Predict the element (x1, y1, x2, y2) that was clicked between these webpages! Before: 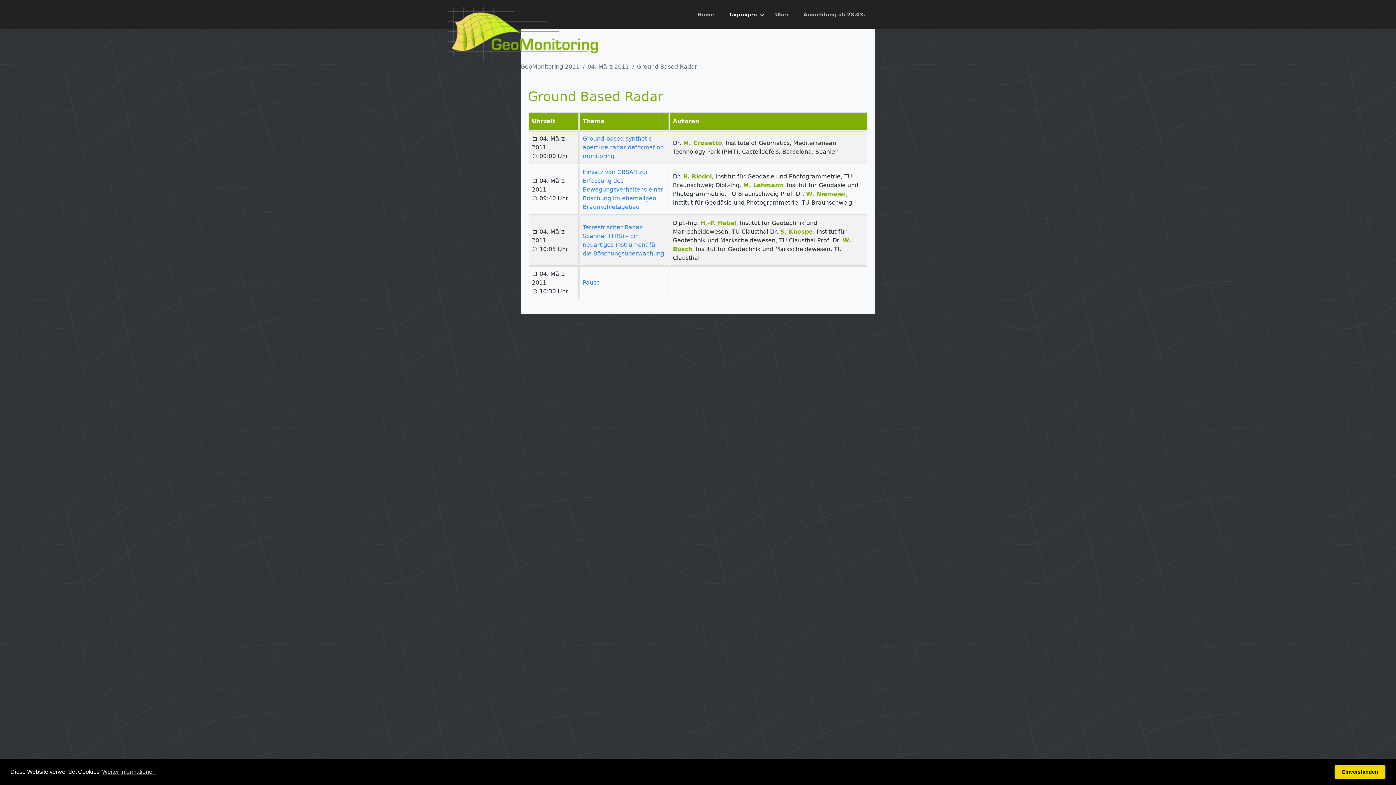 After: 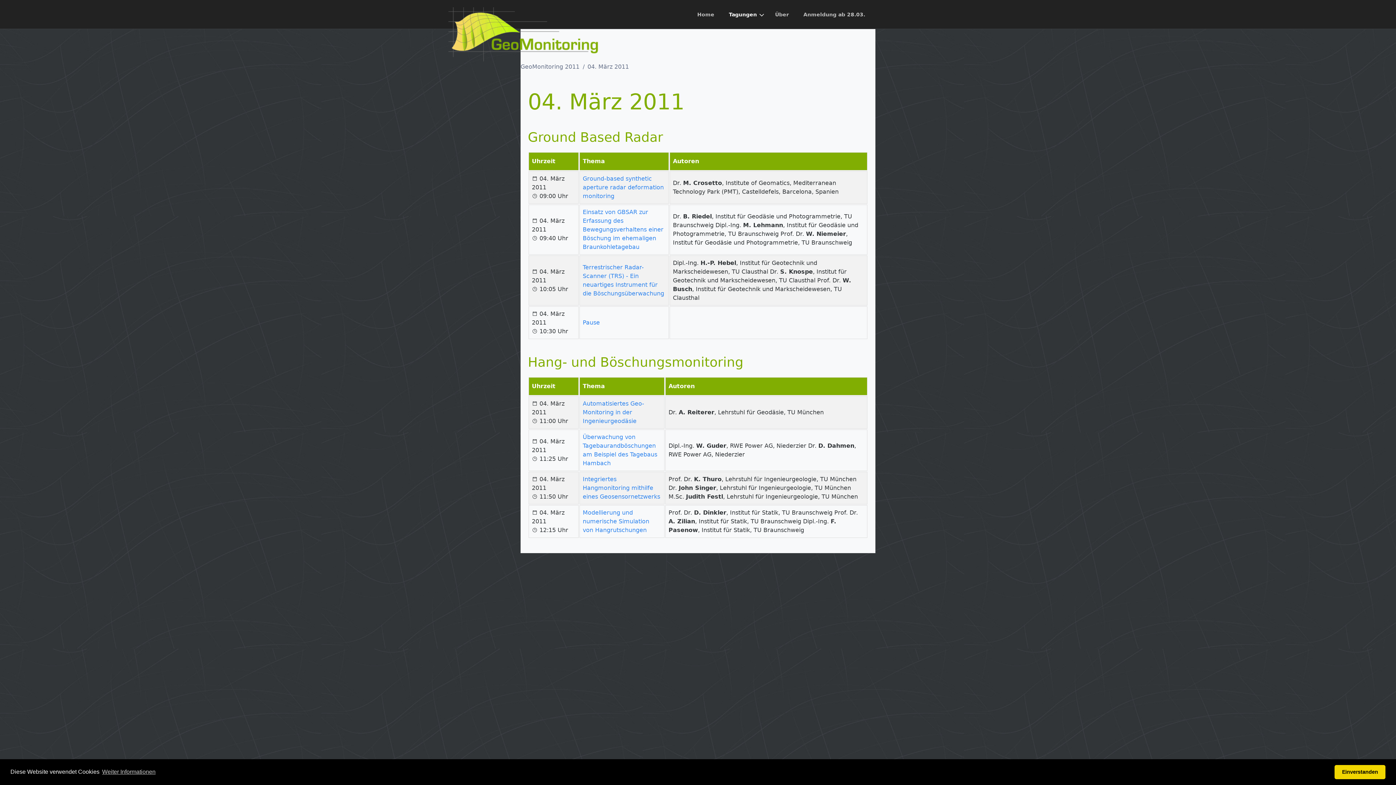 Action: label: 04. März 2011 bbox: (587, 63, 629, 70)